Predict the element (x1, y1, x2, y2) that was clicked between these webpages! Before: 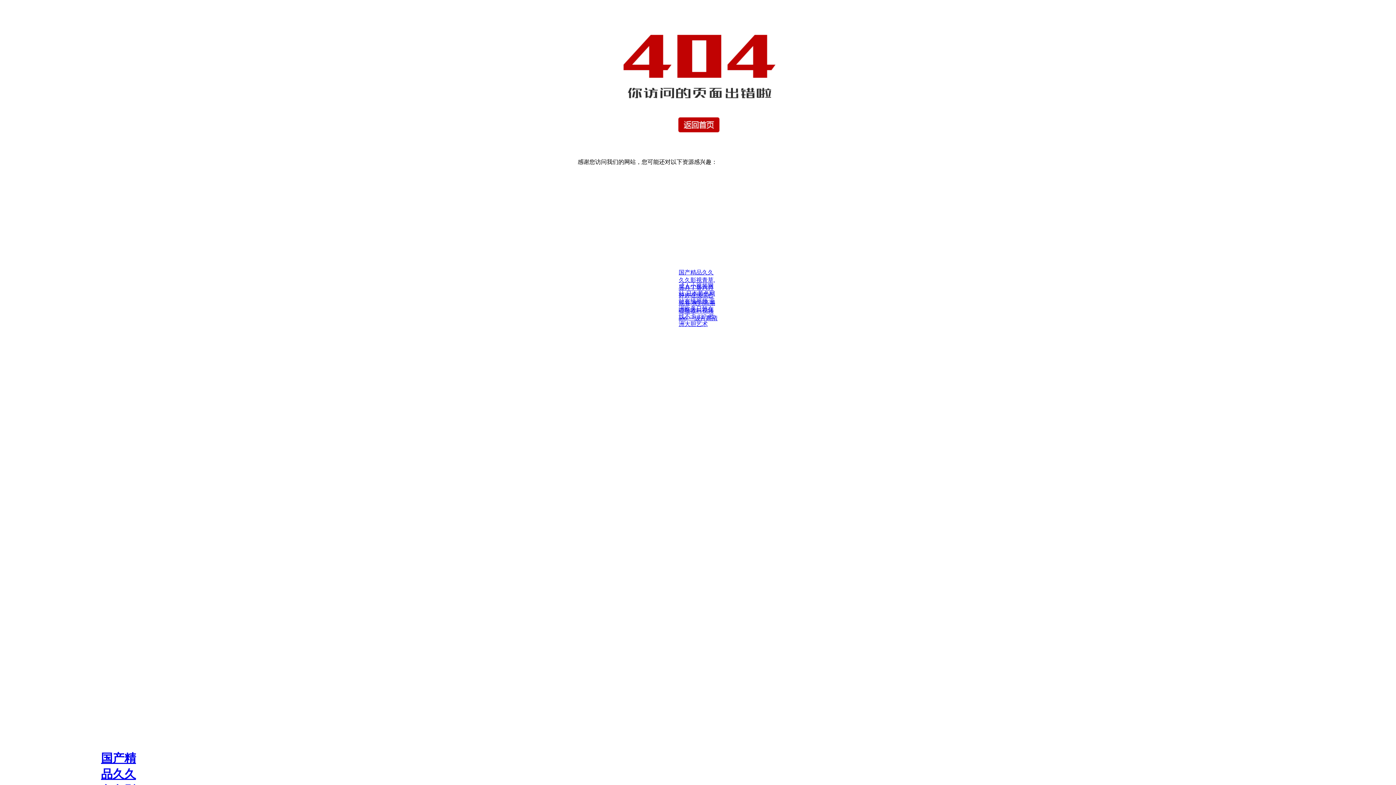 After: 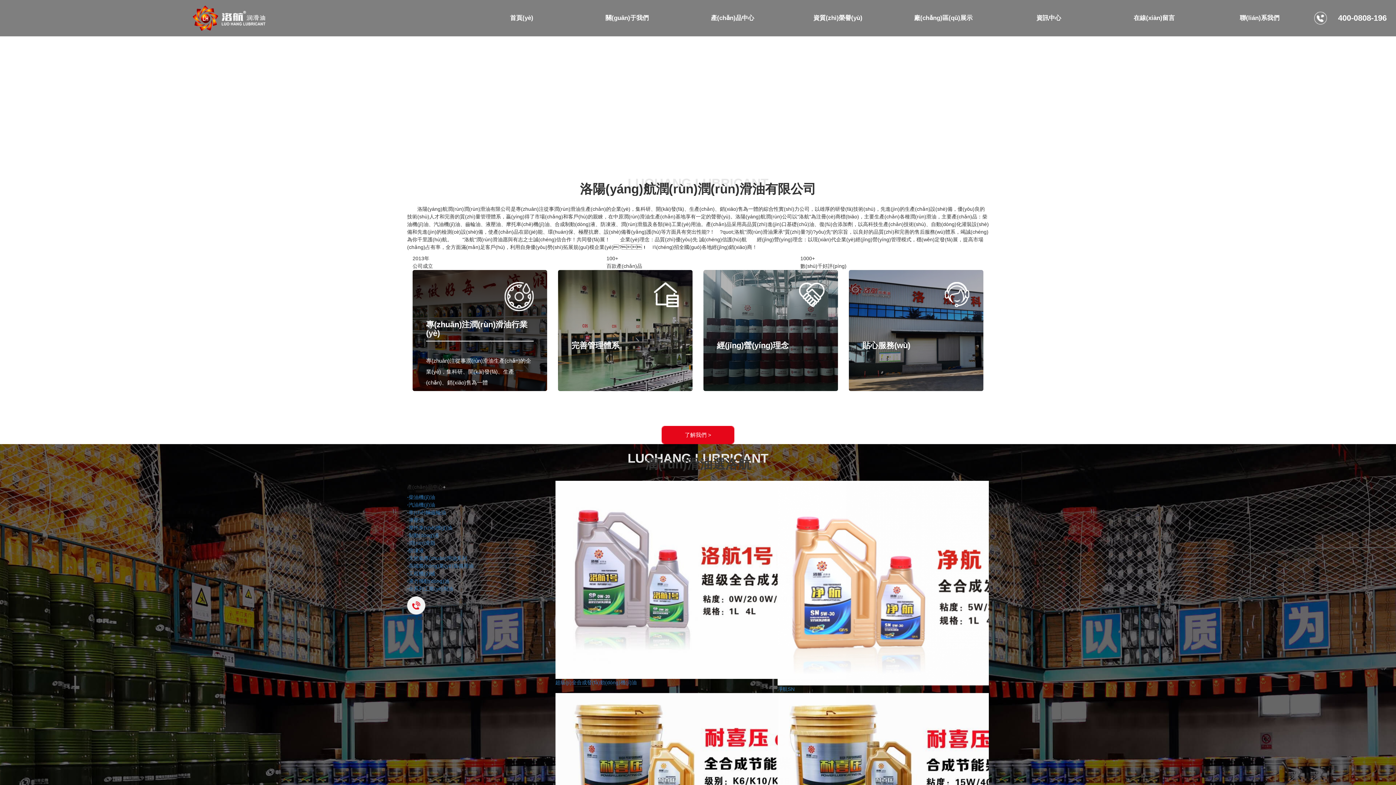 Action: label: 成人小视频网站,日本黄色网站在线视频,亚洲欧美日韩在线不卡,337p欧洲大胆艺术 bbox: (678, 282, 718, 297)